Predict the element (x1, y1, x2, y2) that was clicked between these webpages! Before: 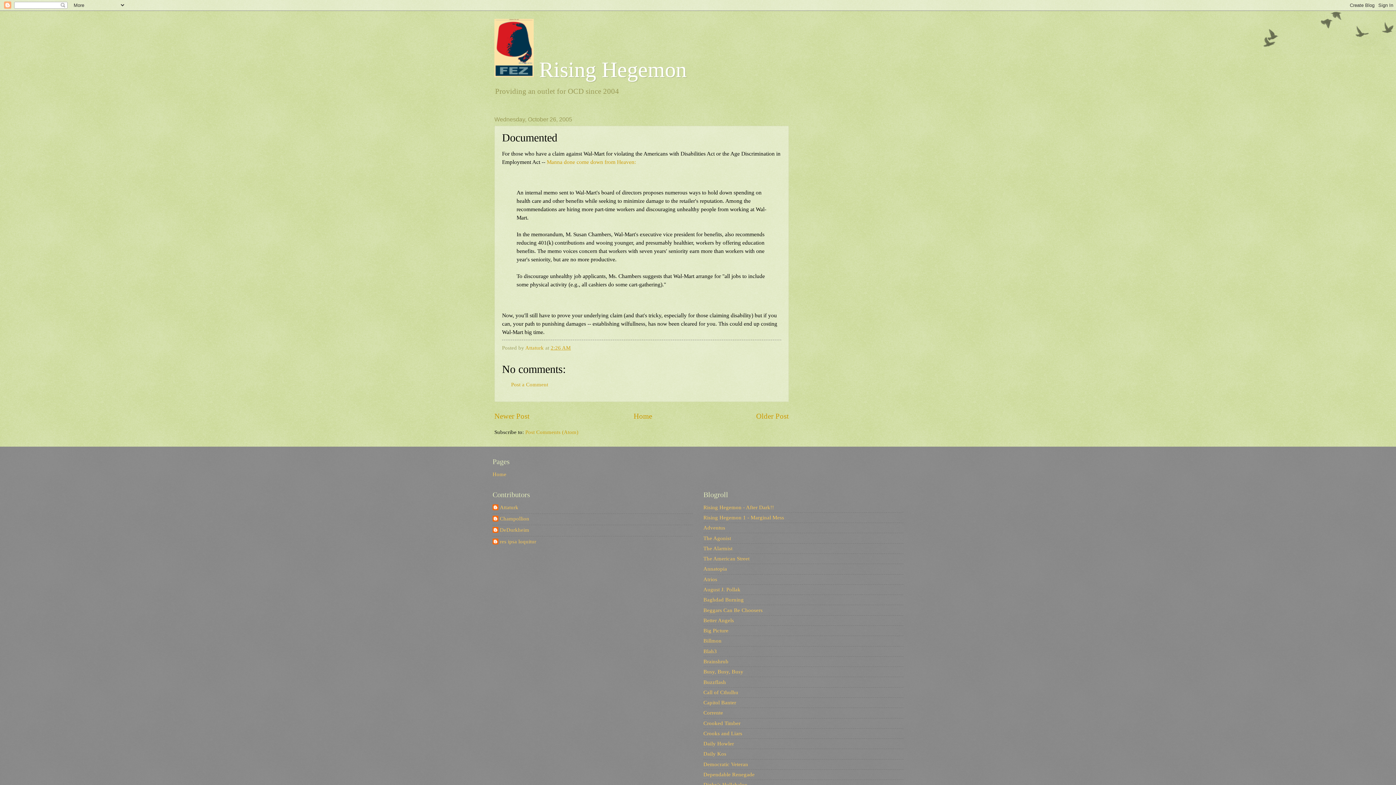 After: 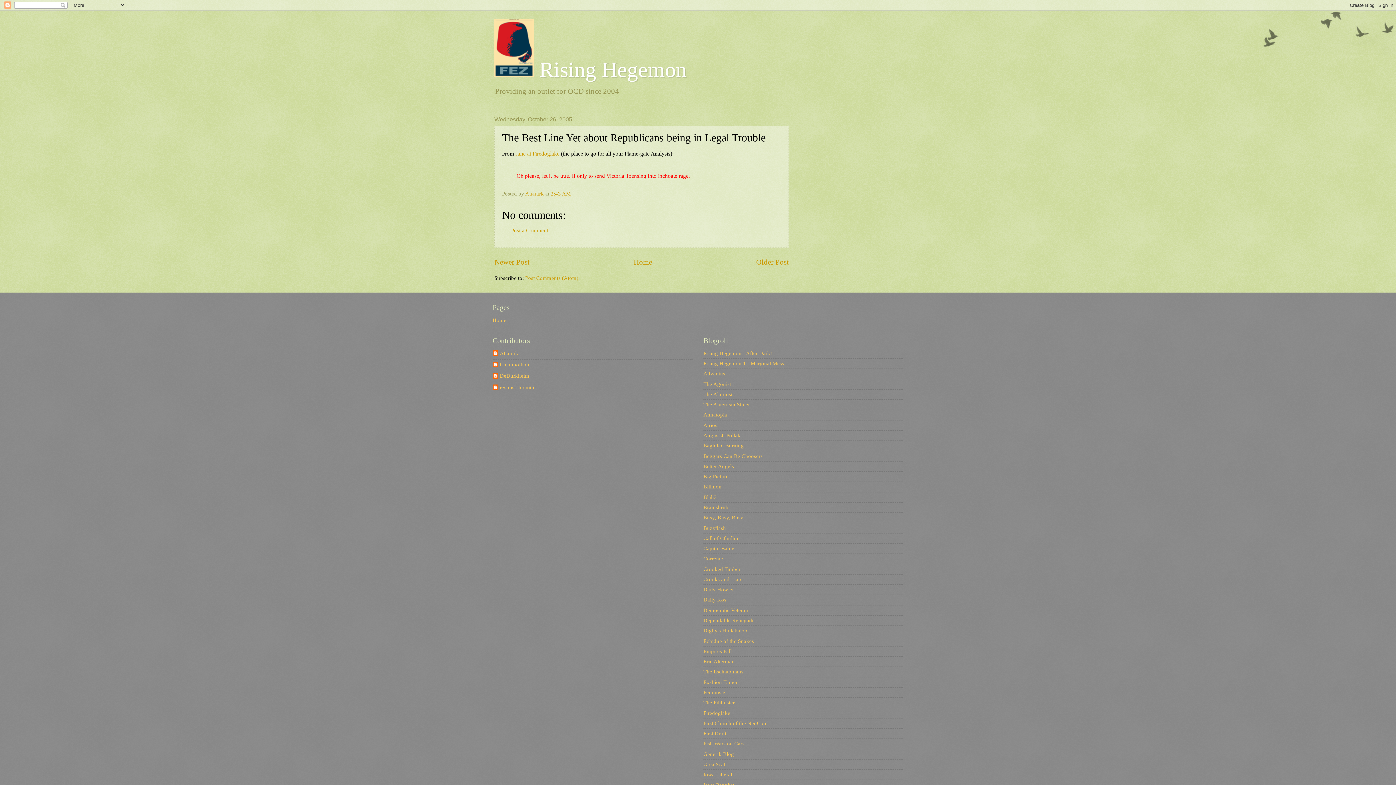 Action: bbox: (494, 412, 529, 420) label: Newer Post